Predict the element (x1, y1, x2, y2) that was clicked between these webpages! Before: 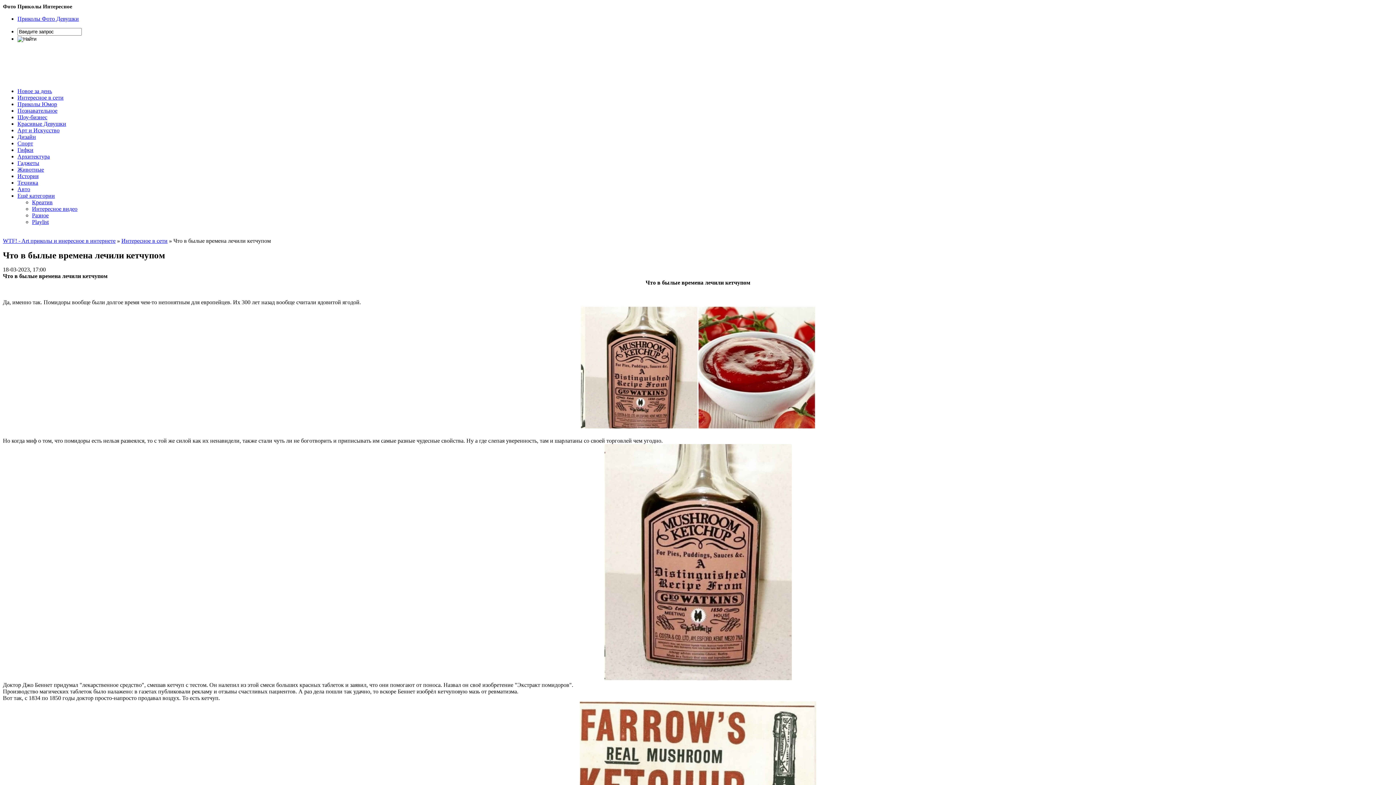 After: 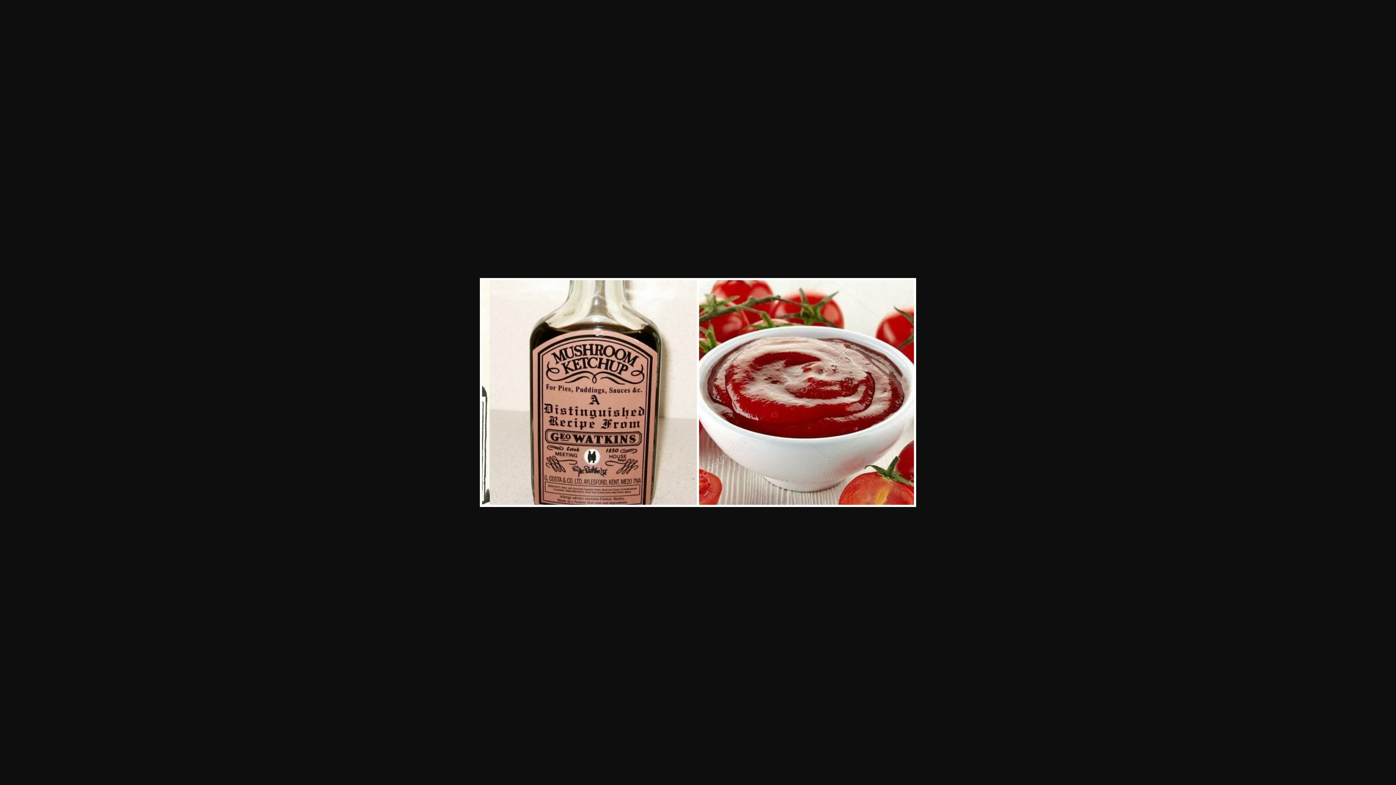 Action: bbox: (580, 424, 816, 431)